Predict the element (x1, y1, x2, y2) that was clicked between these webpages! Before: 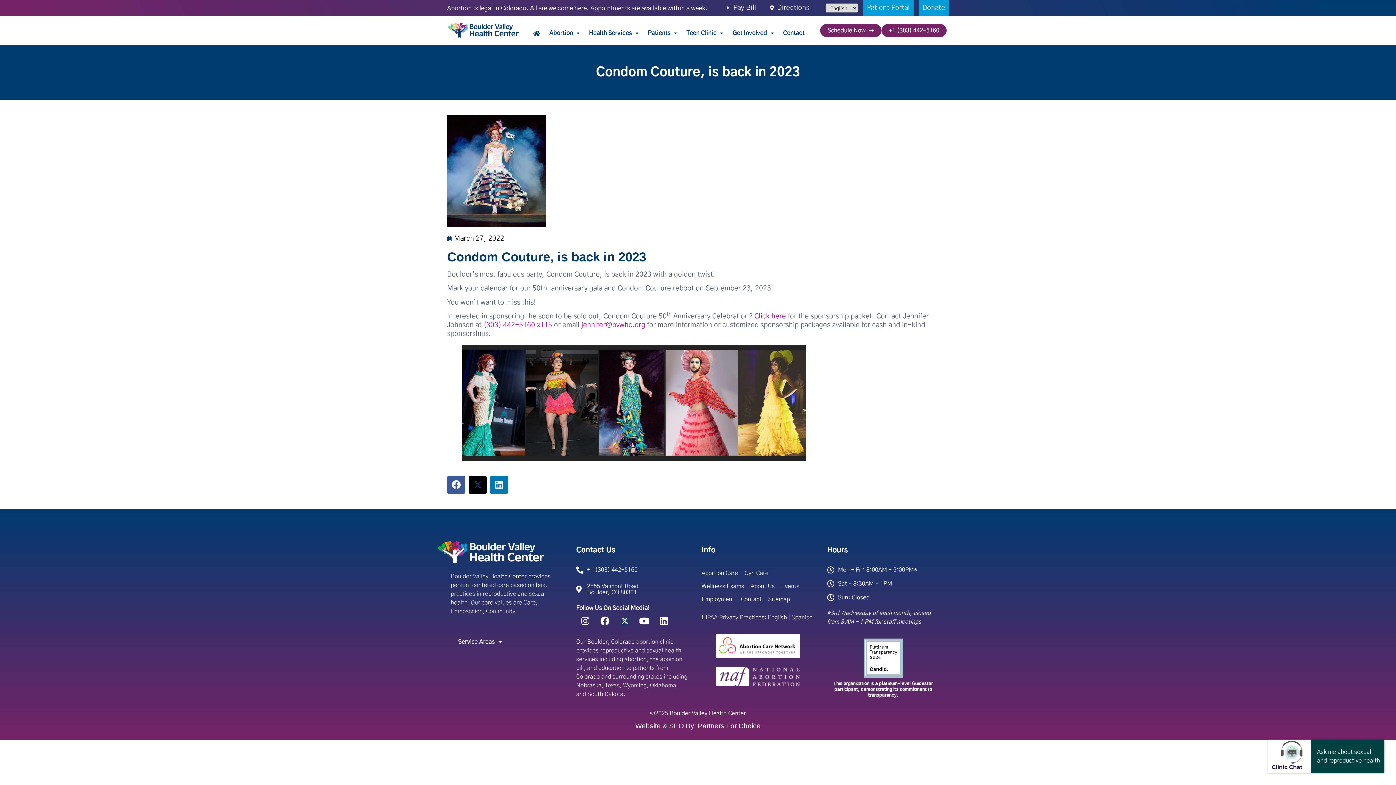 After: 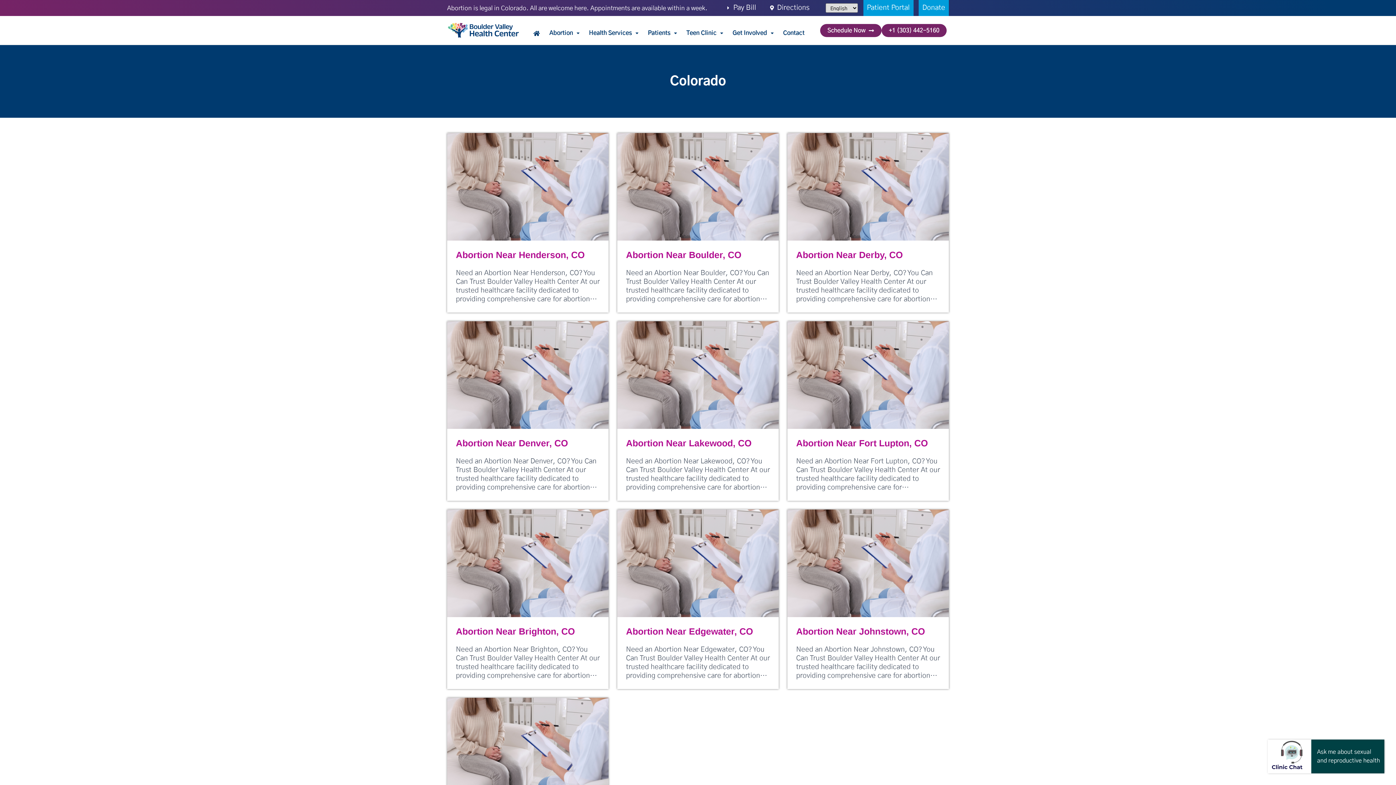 Action: label: Colorado bbox: (576, 674, 600, 679)